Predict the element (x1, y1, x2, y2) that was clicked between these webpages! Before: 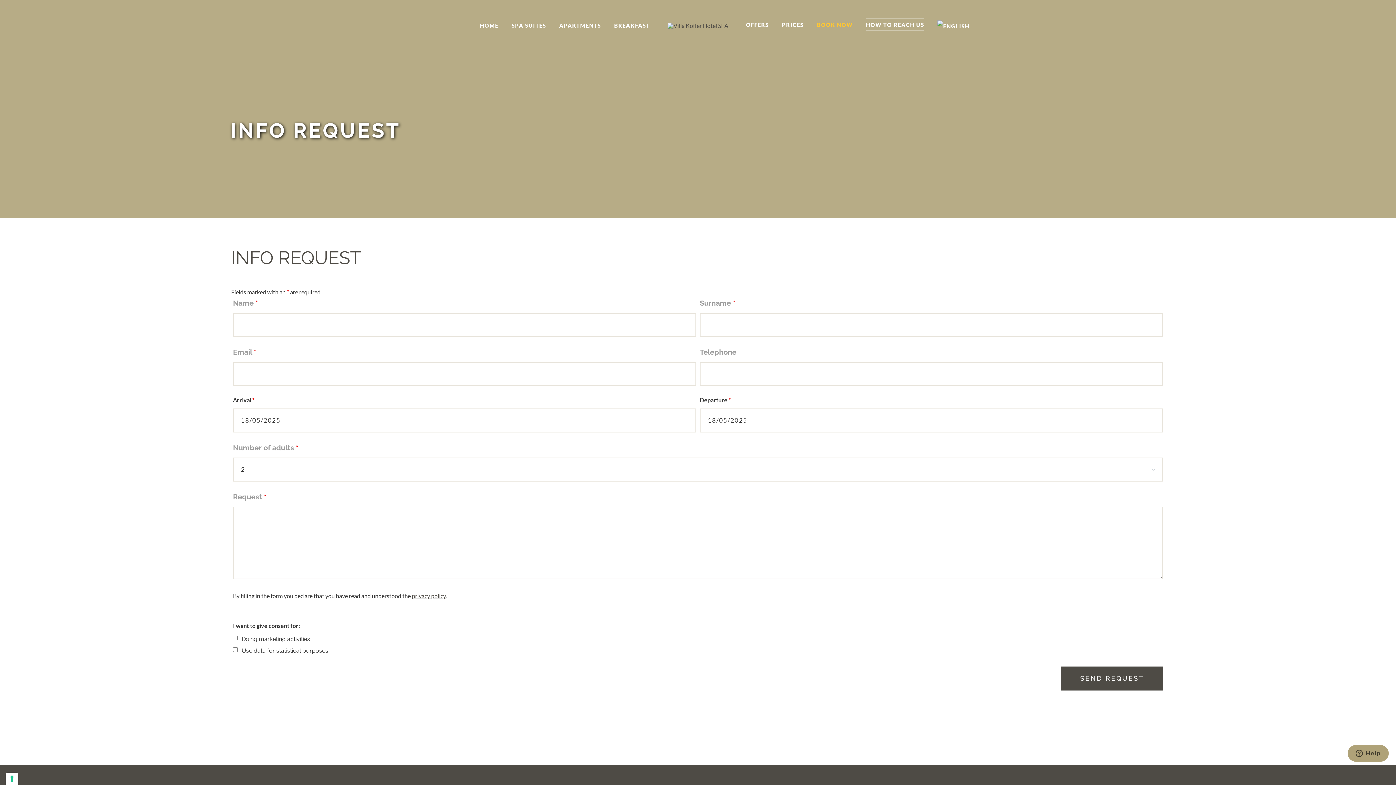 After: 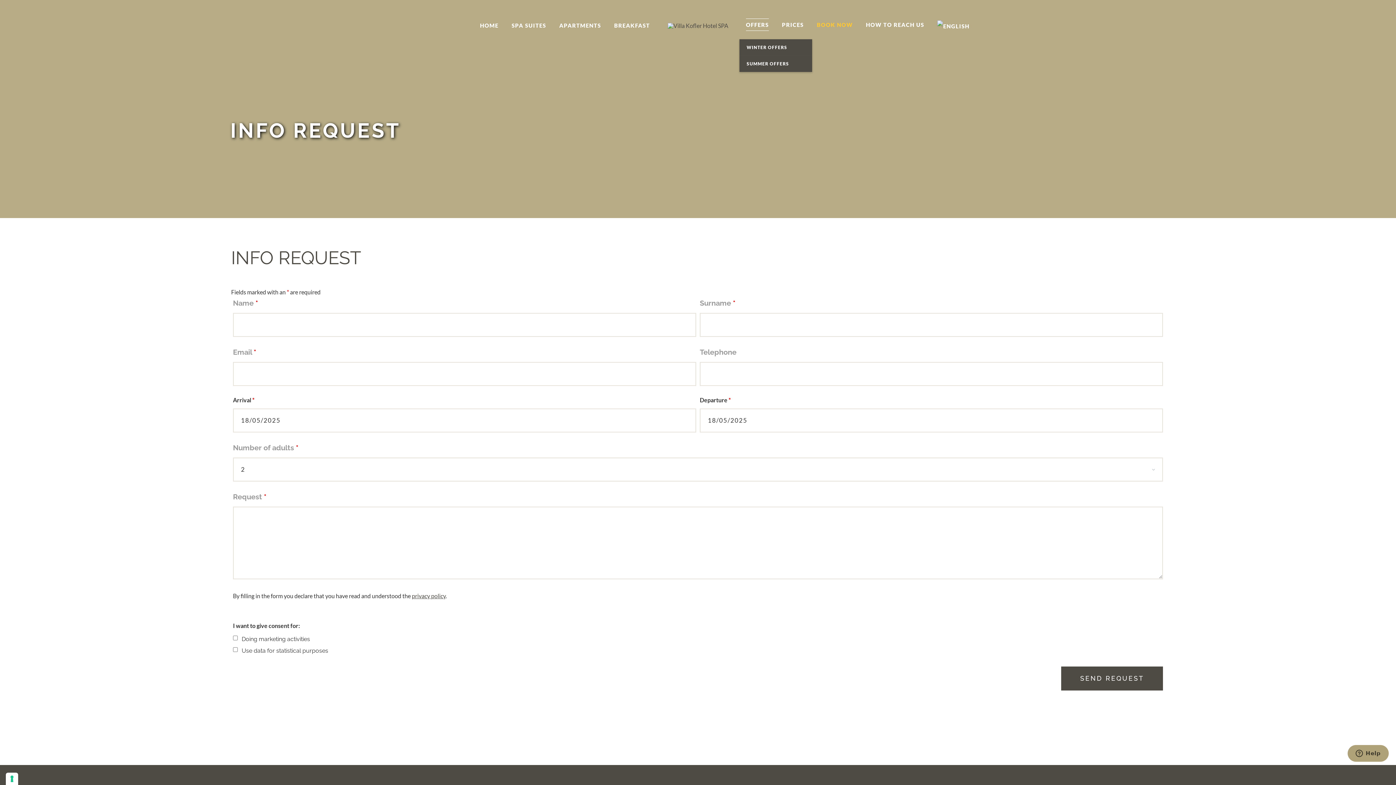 Action: bbox: (739, 10, 775, 39) label: OFFERS